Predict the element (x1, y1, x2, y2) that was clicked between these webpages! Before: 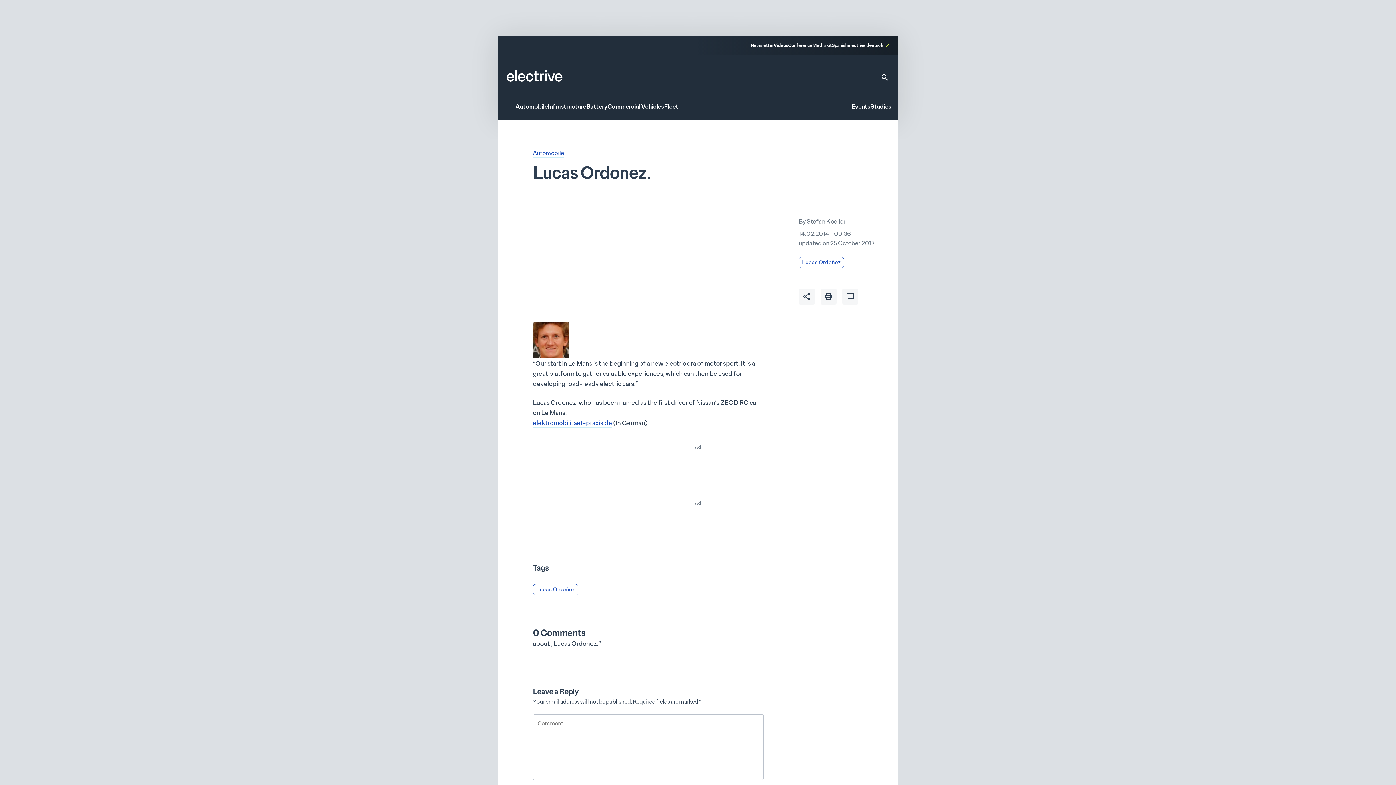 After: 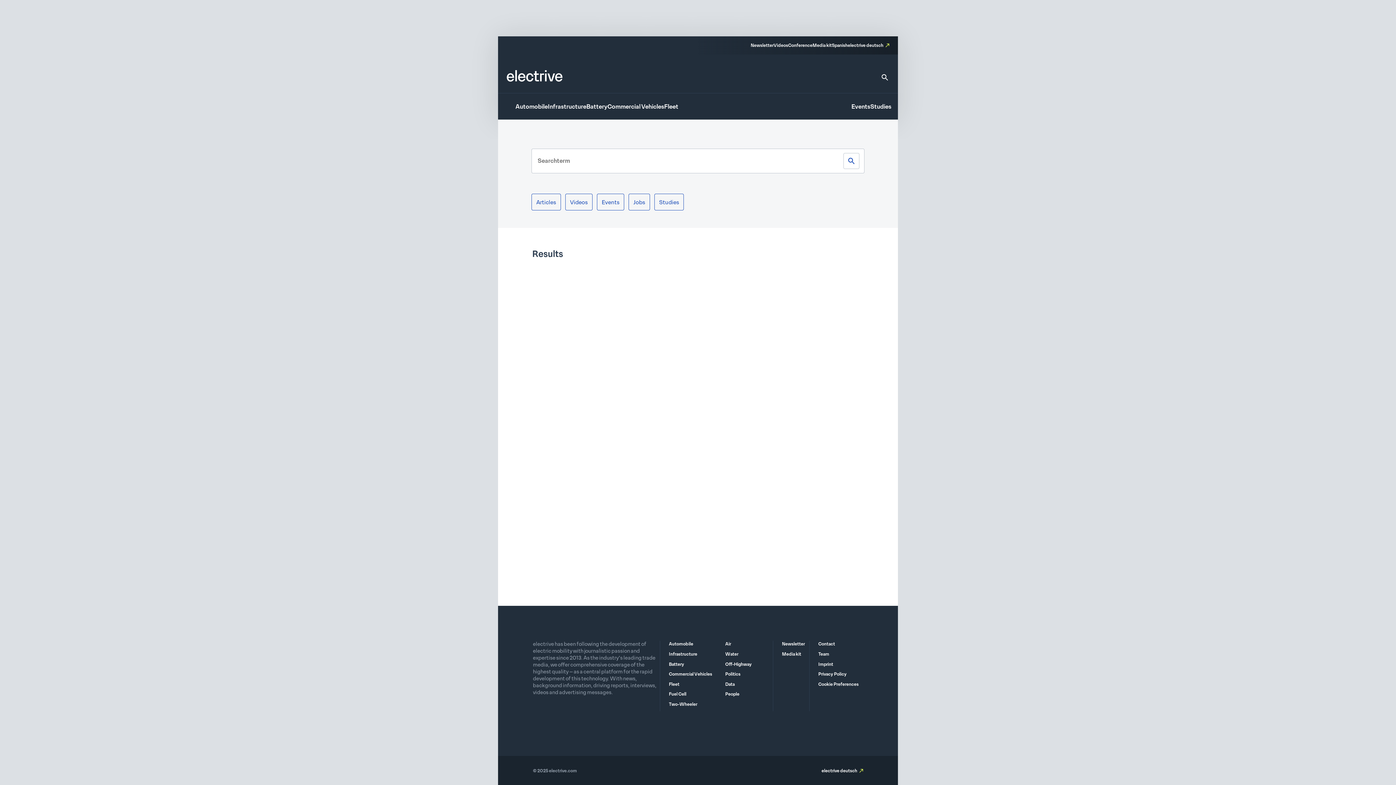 Action: bbox: (880, 73, 889, 81)